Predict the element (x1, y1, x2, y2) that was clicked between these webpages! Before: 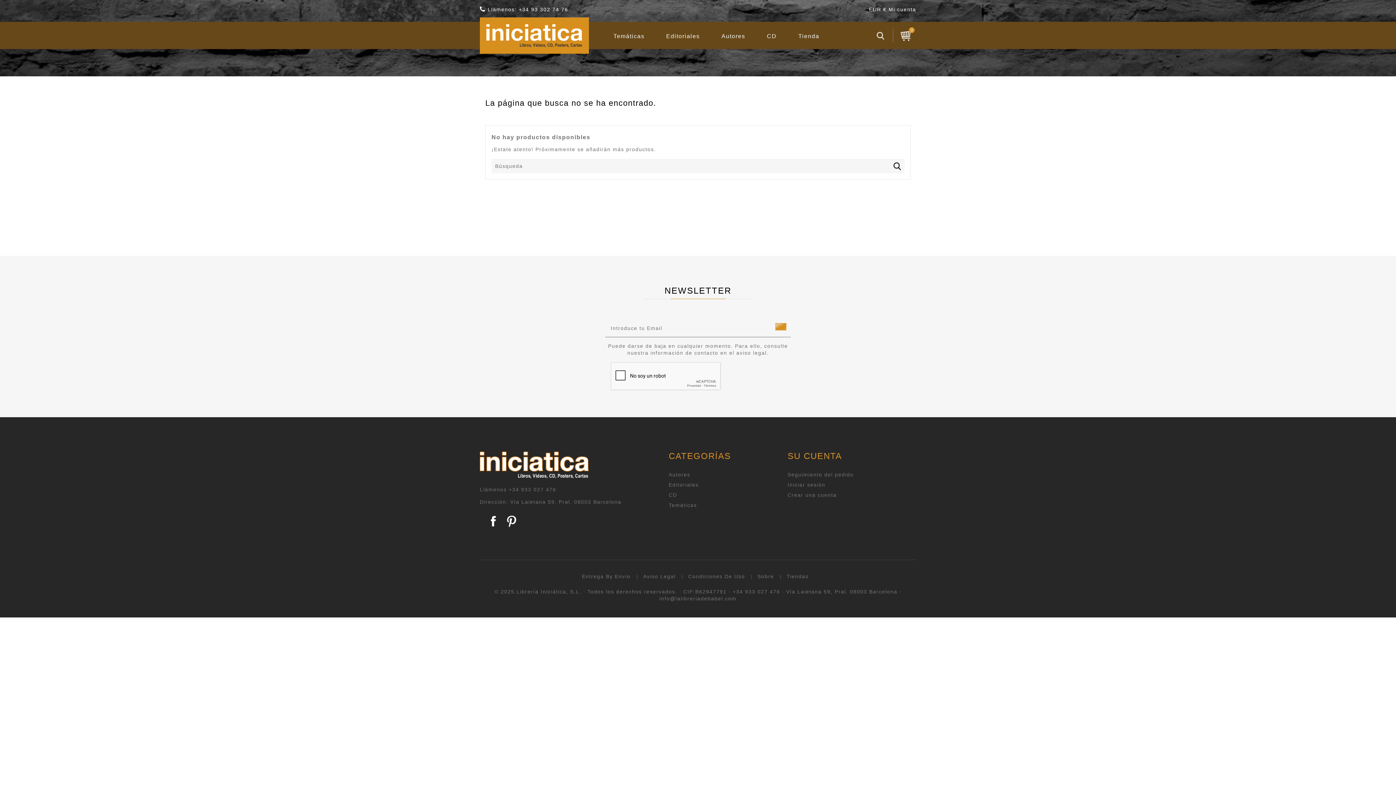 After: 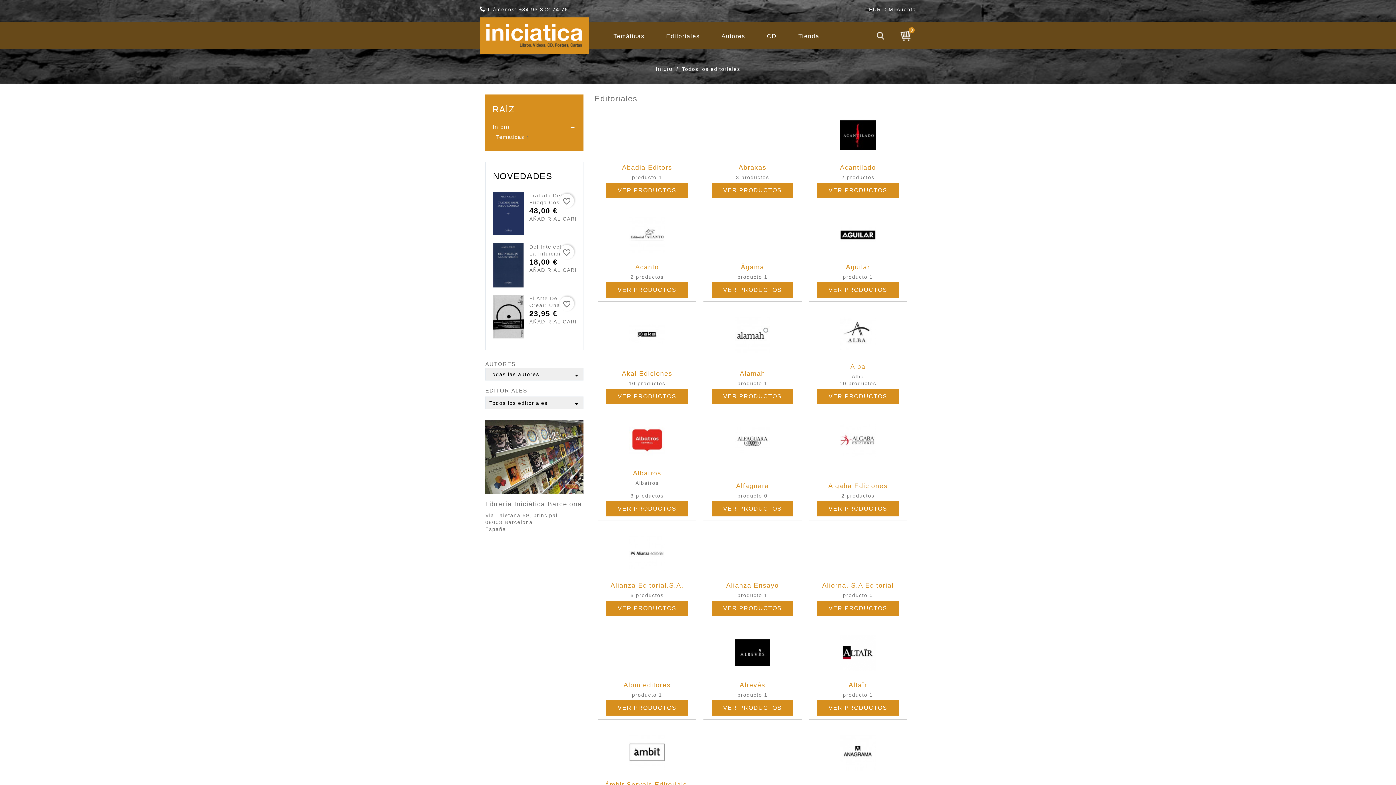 Action: bbox: (668, 482, 698, 488) label: Editoriales